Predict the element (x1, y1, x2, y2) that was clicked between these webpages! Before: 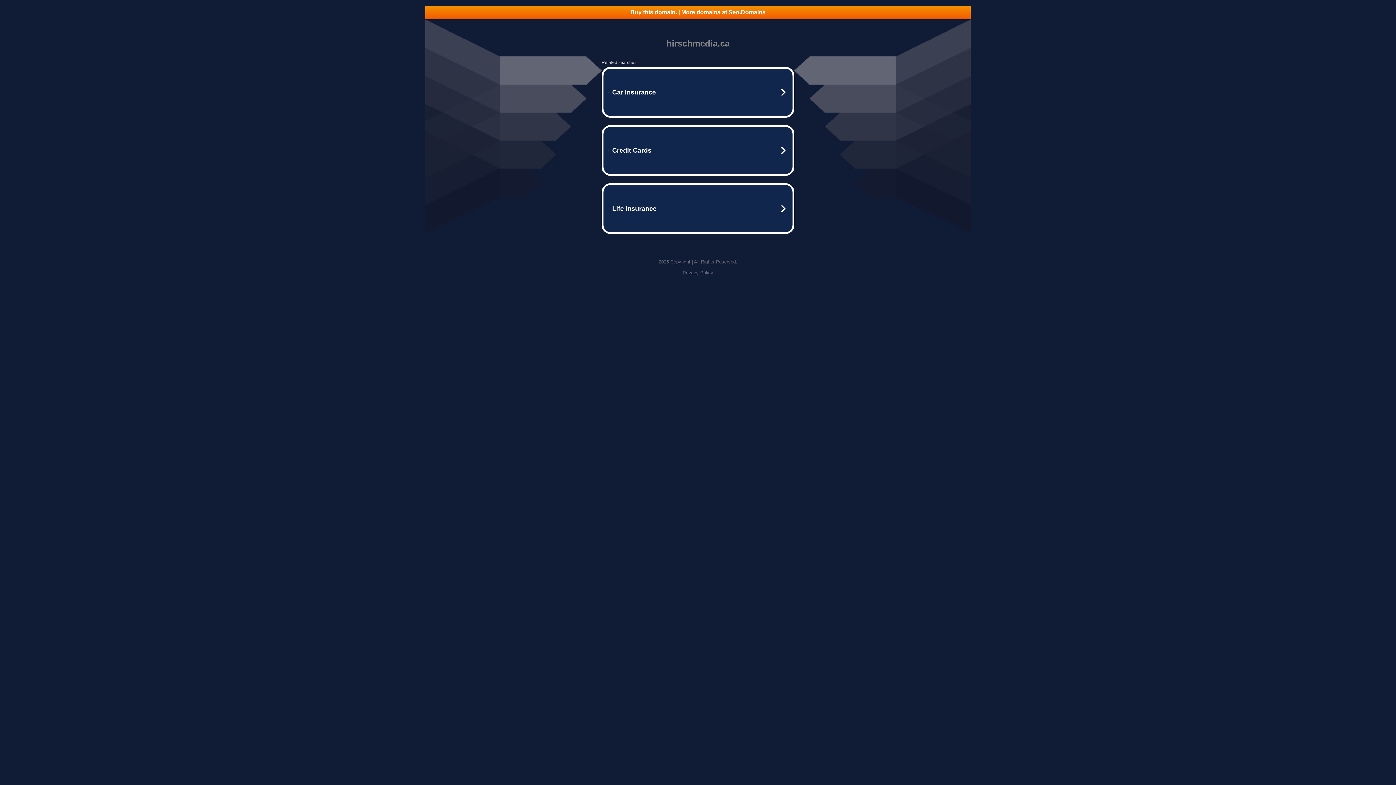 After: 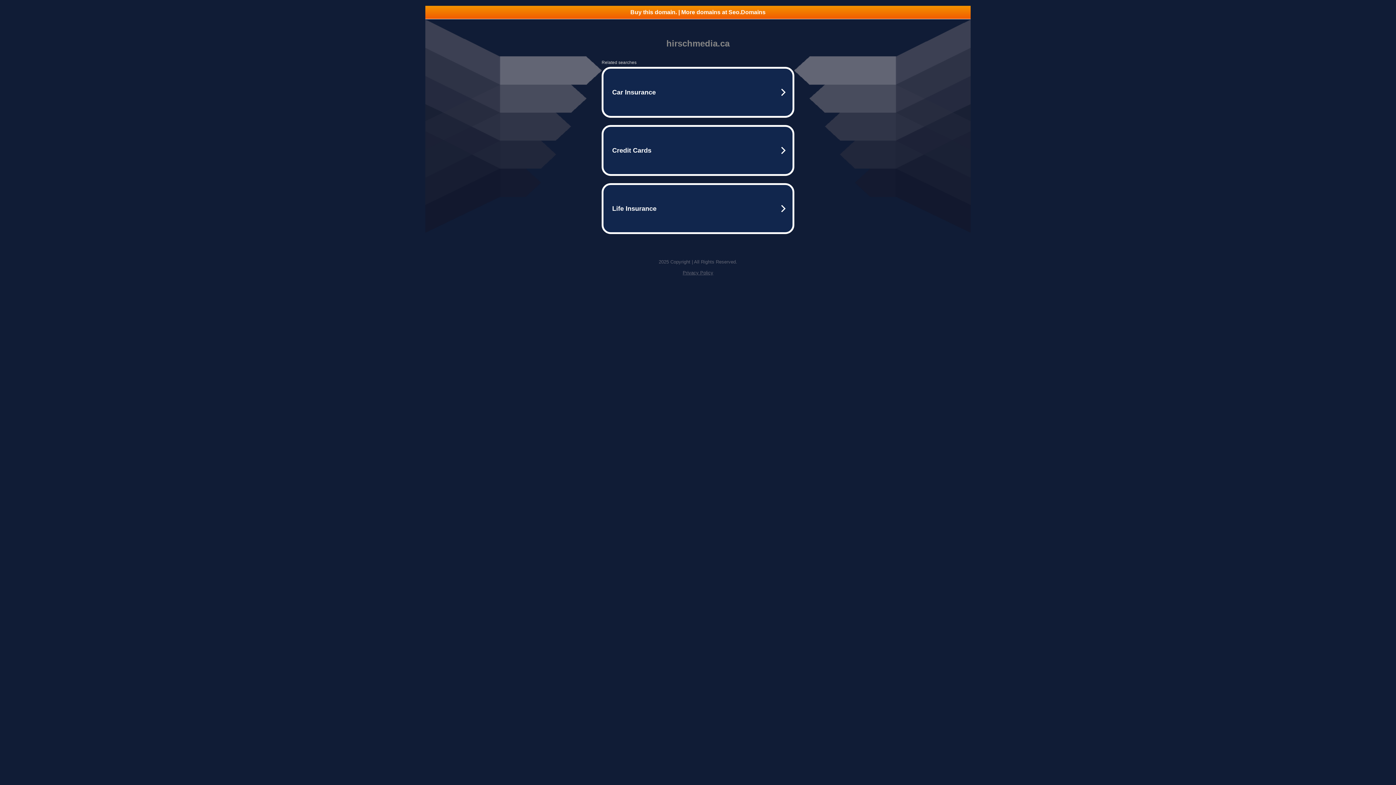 Action: bbox: (425, 5, 970, 18) label: Buy this domain. | More domains at Seo.Domains